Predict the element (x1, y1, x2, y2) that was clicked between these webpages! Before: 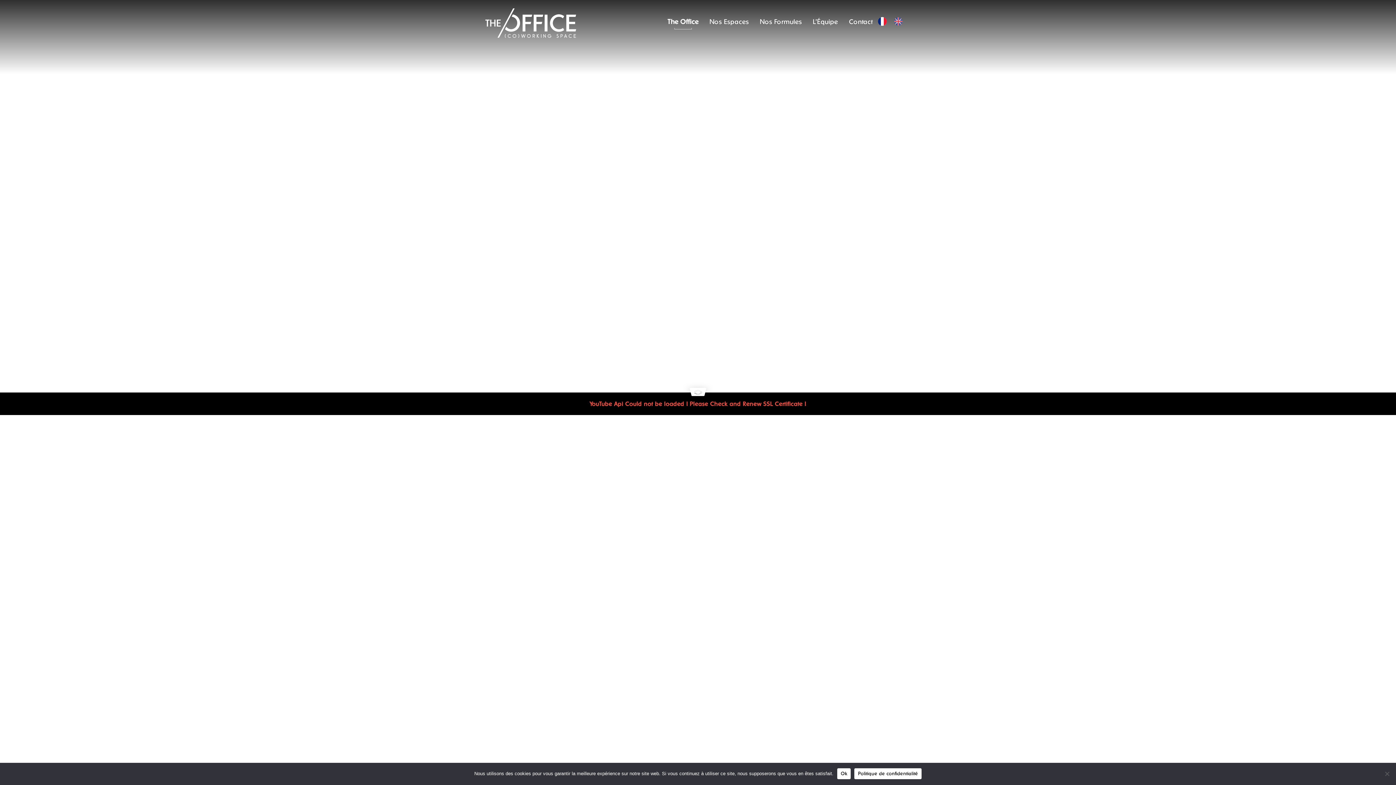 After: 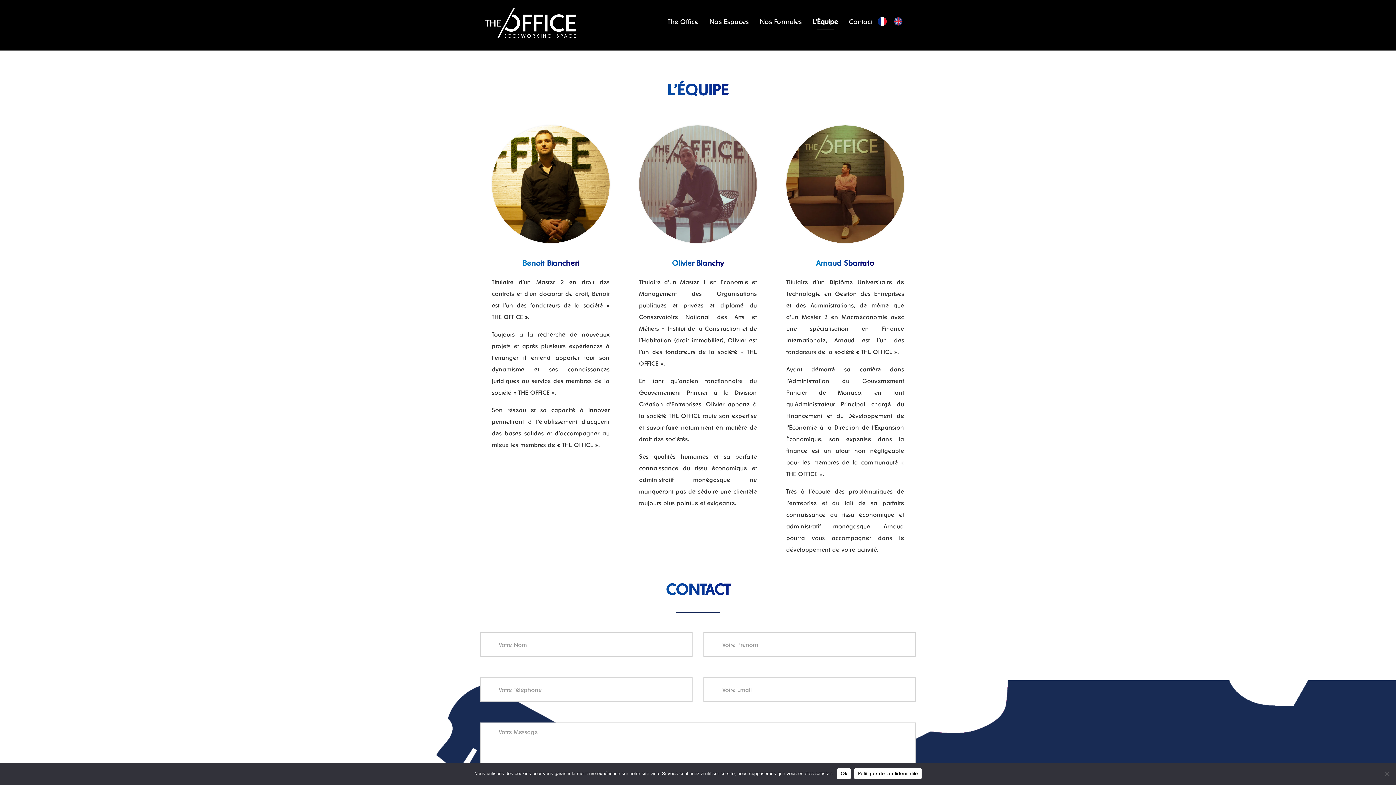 Action: label: L’Équipe bbox: (807, 12, 843, 30)